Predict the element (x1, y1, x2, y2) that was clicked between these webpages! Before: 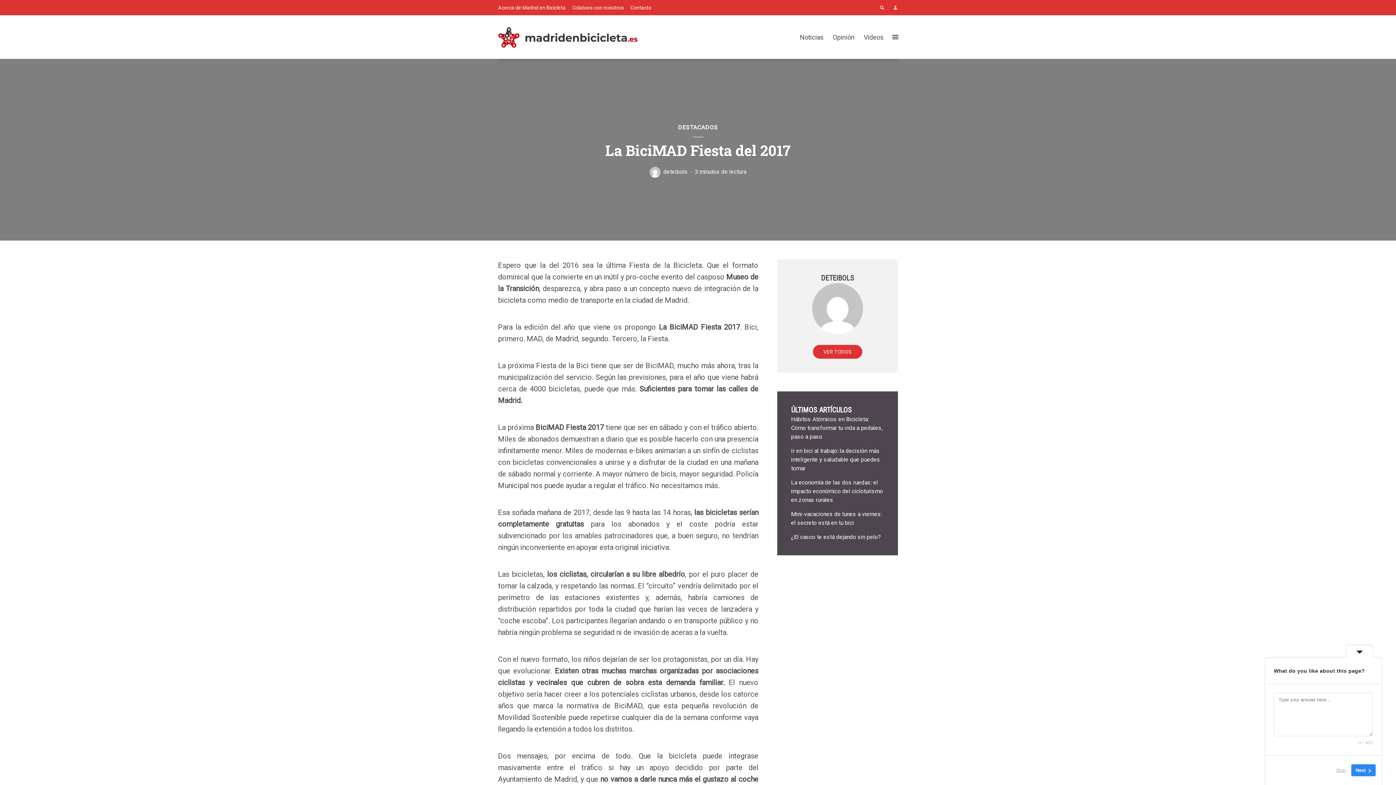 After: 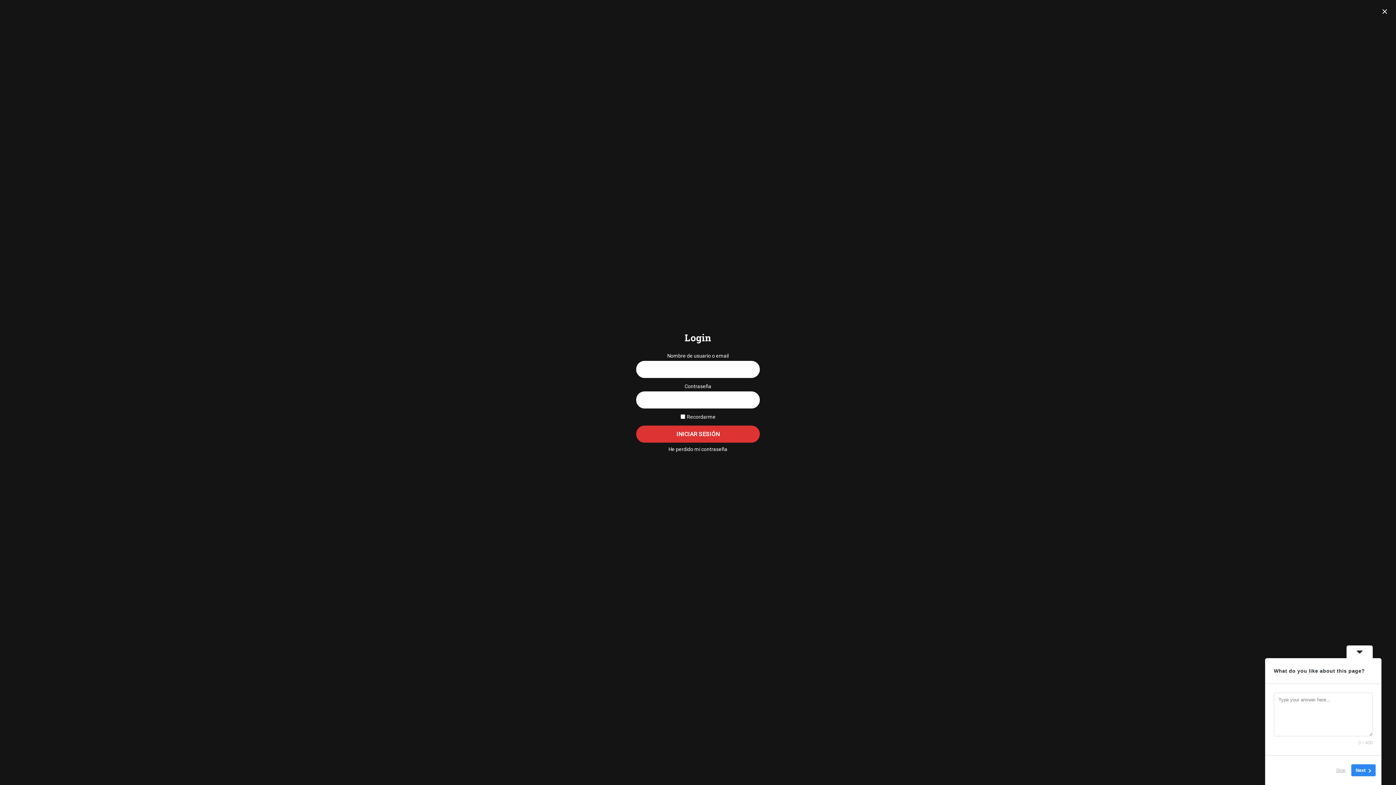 Action: bbox: (889, 0, 901, 15)